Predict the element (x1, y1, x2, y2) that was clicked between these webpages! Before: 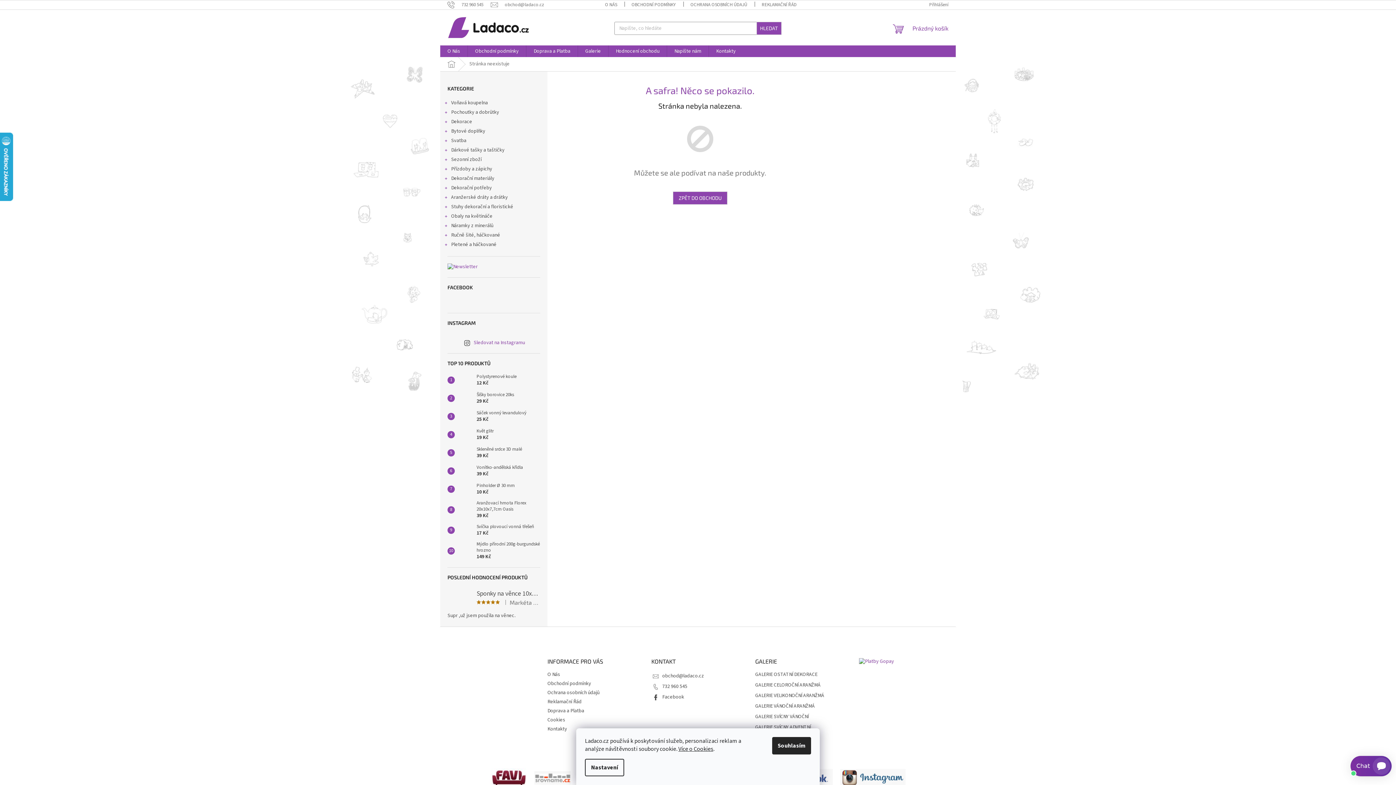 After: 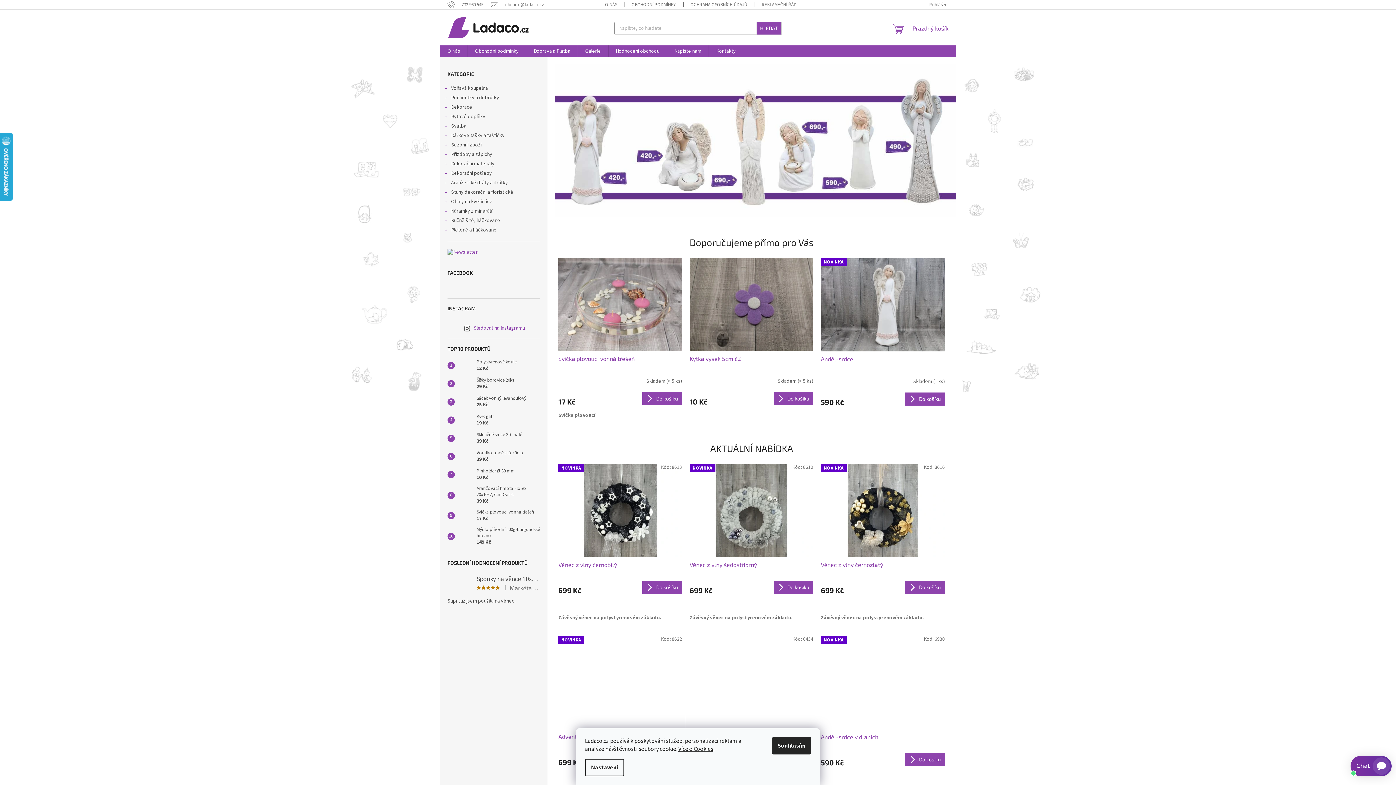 Action: bbox: (673, 191, 727, 204) label: ZPĚT DO OBCHODU